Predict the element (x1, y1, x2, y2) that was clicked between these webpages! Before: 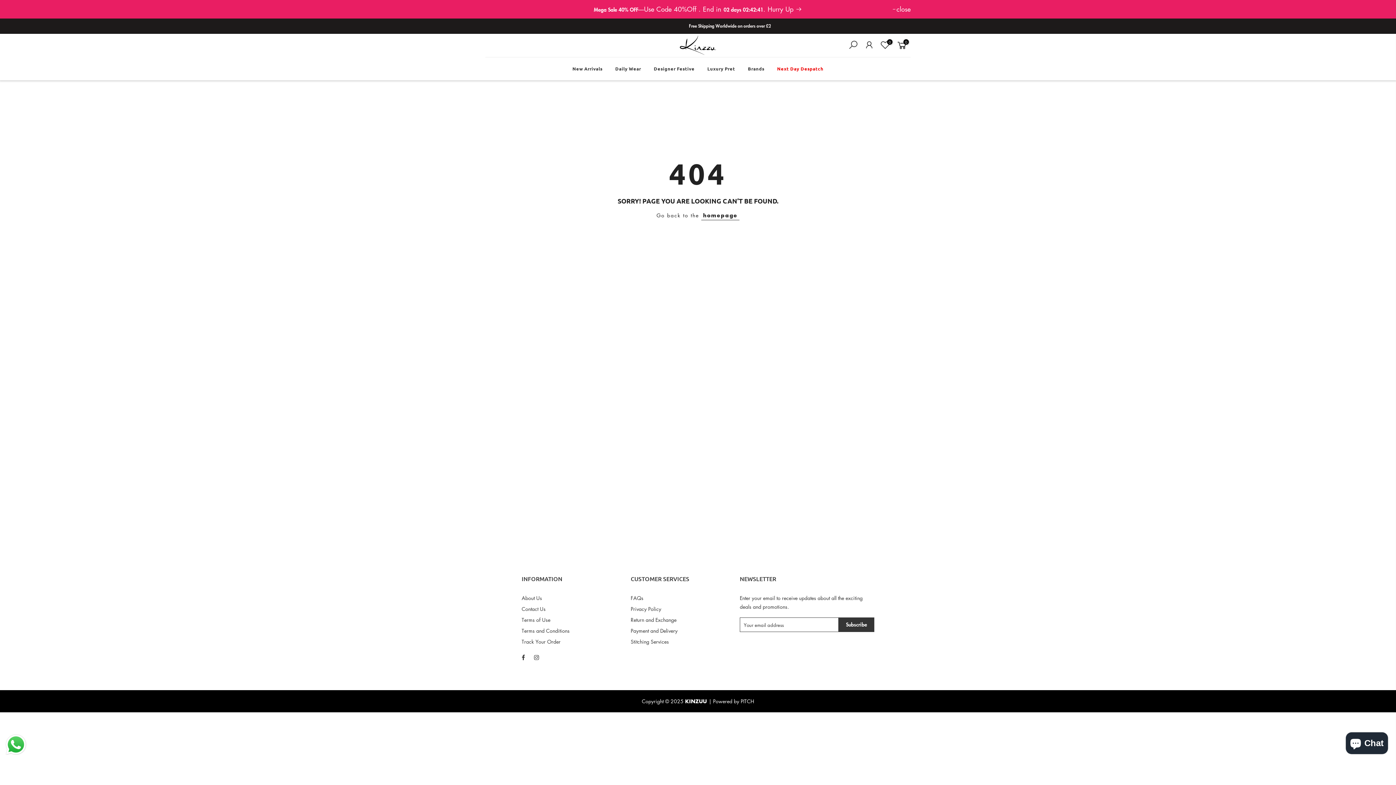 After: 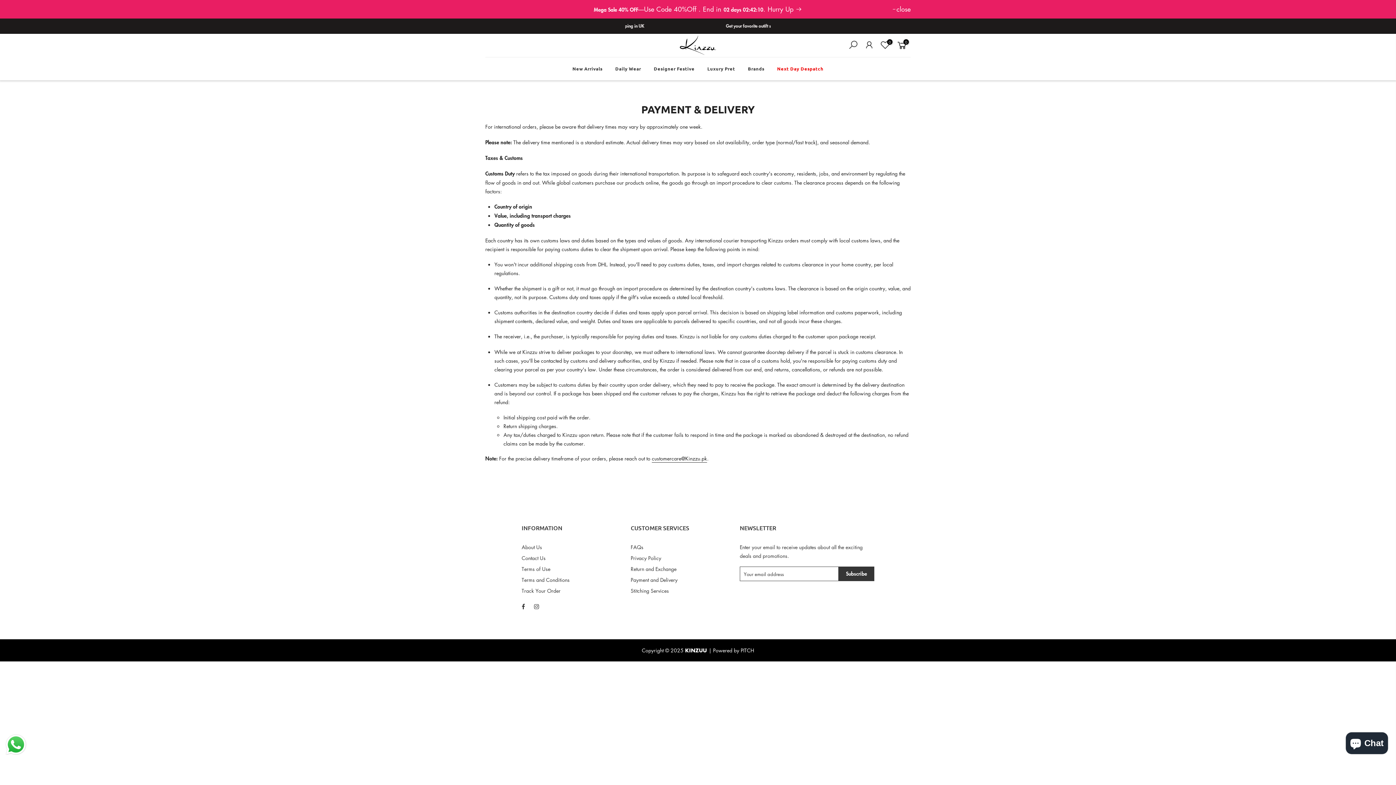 Action: bbox: (630, 627, 677, 634) label: Payment and Delivery